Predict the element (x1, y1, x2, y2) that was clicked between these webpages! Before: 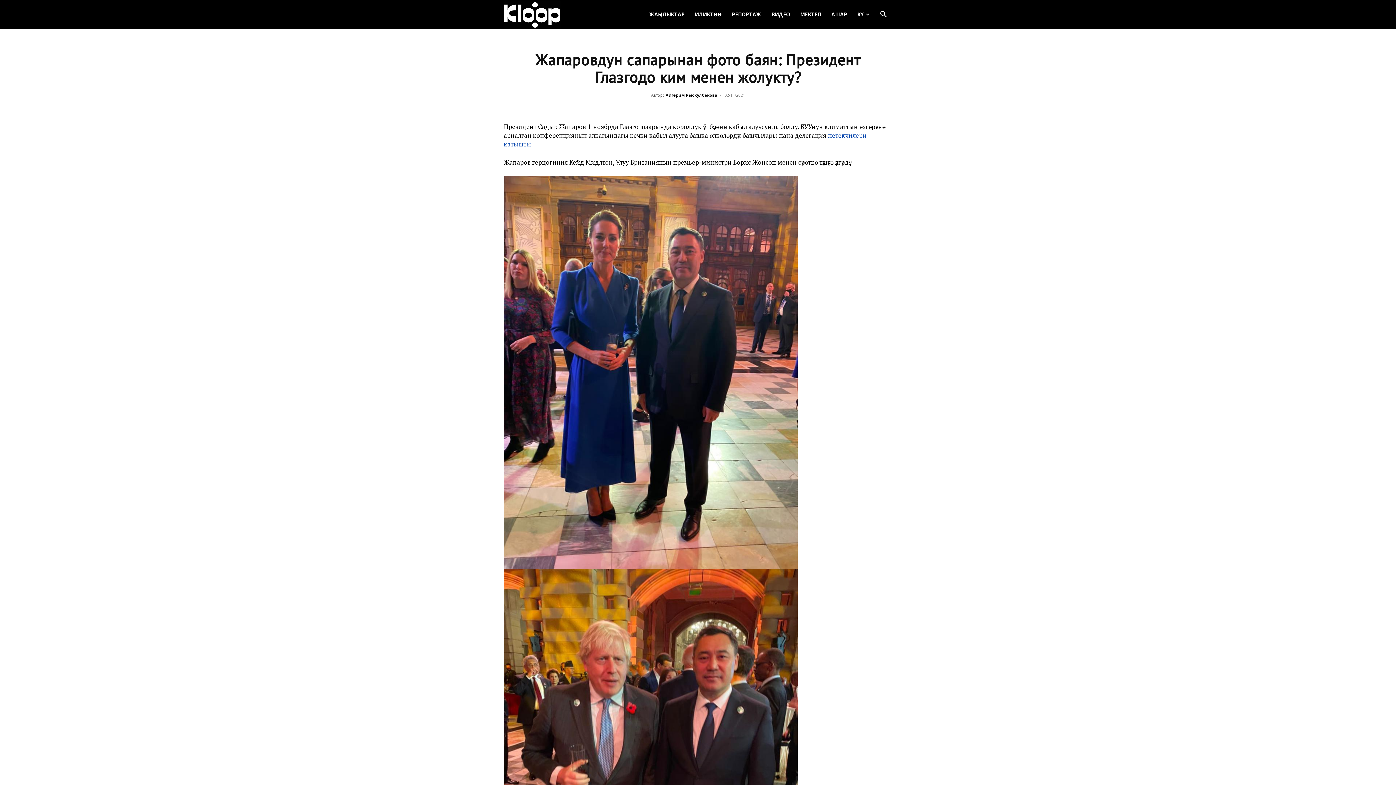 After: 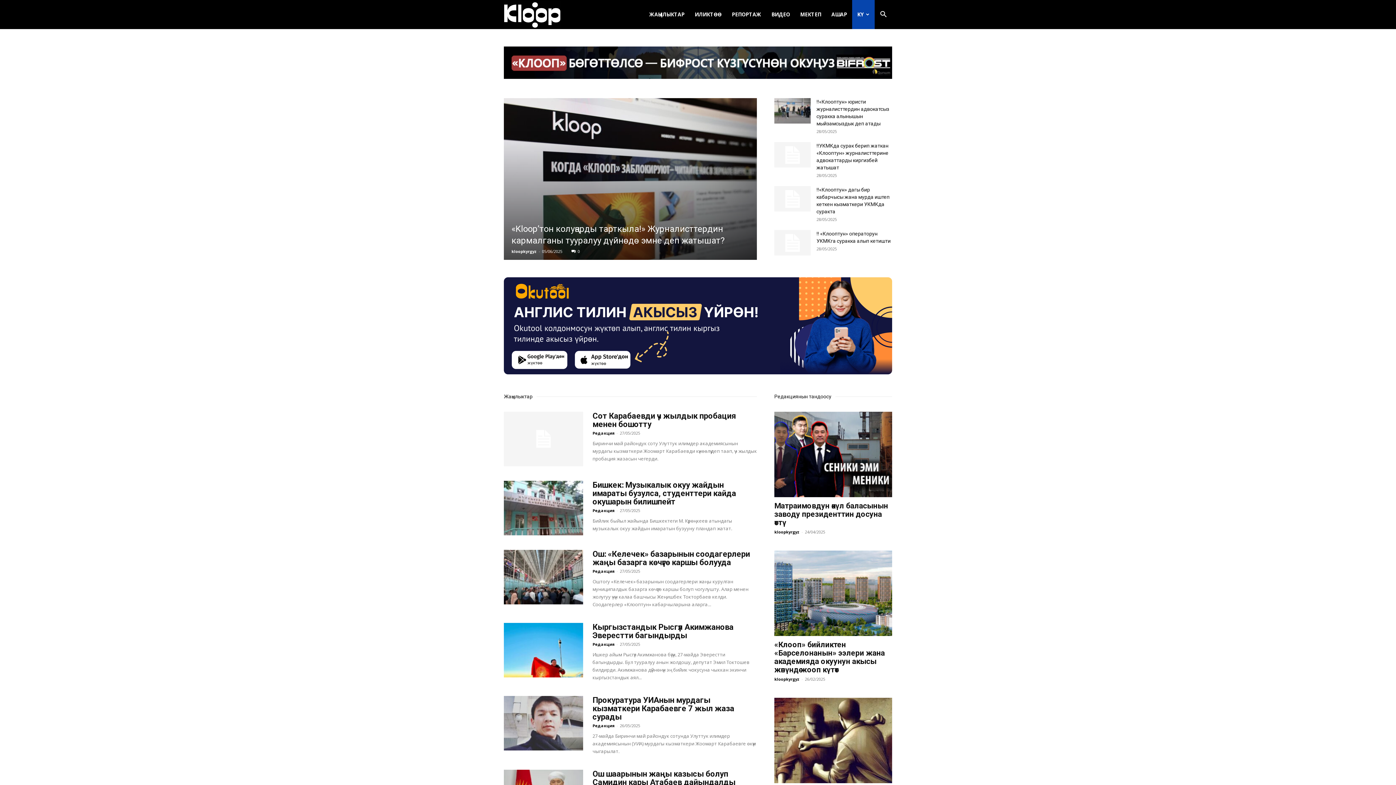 Action: bbox: (504, 0, 560, 29) label: Logo